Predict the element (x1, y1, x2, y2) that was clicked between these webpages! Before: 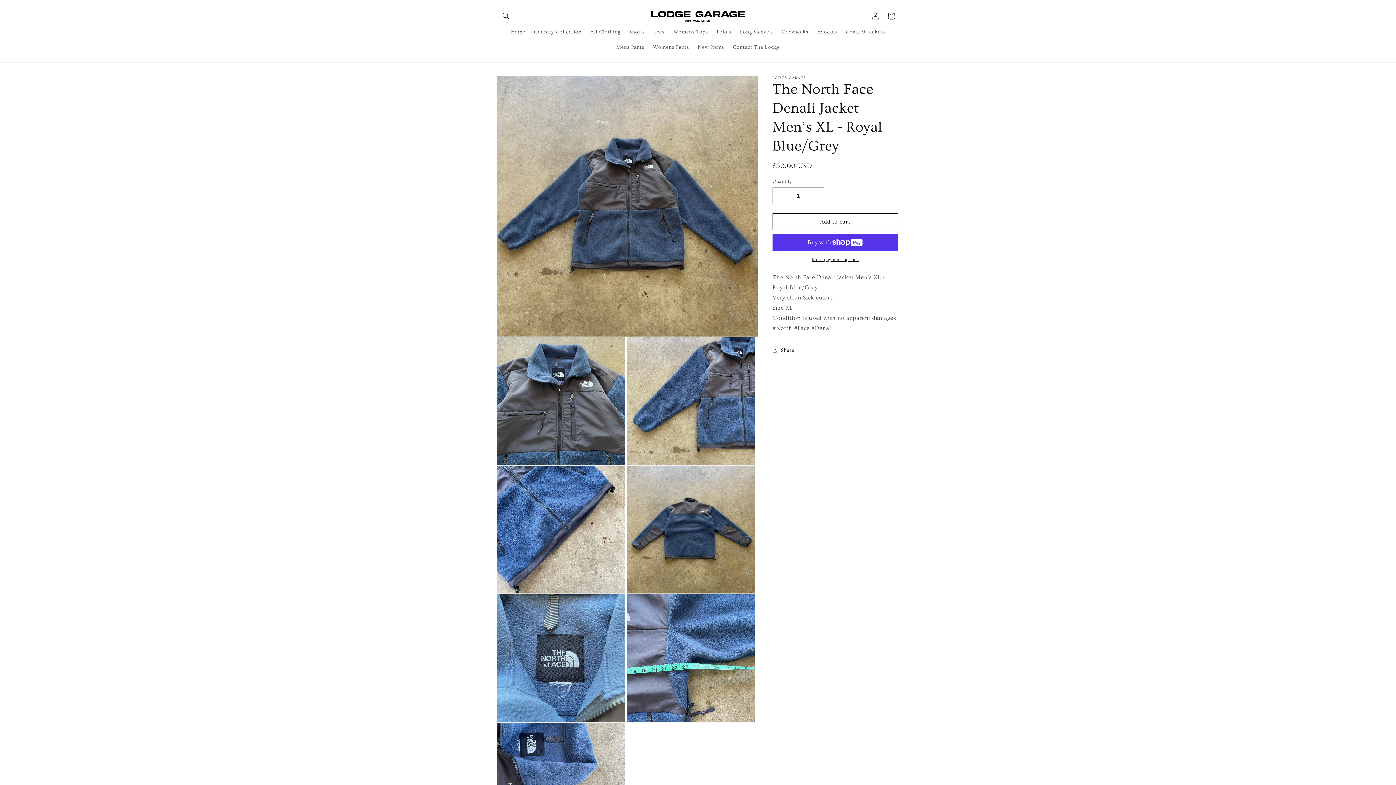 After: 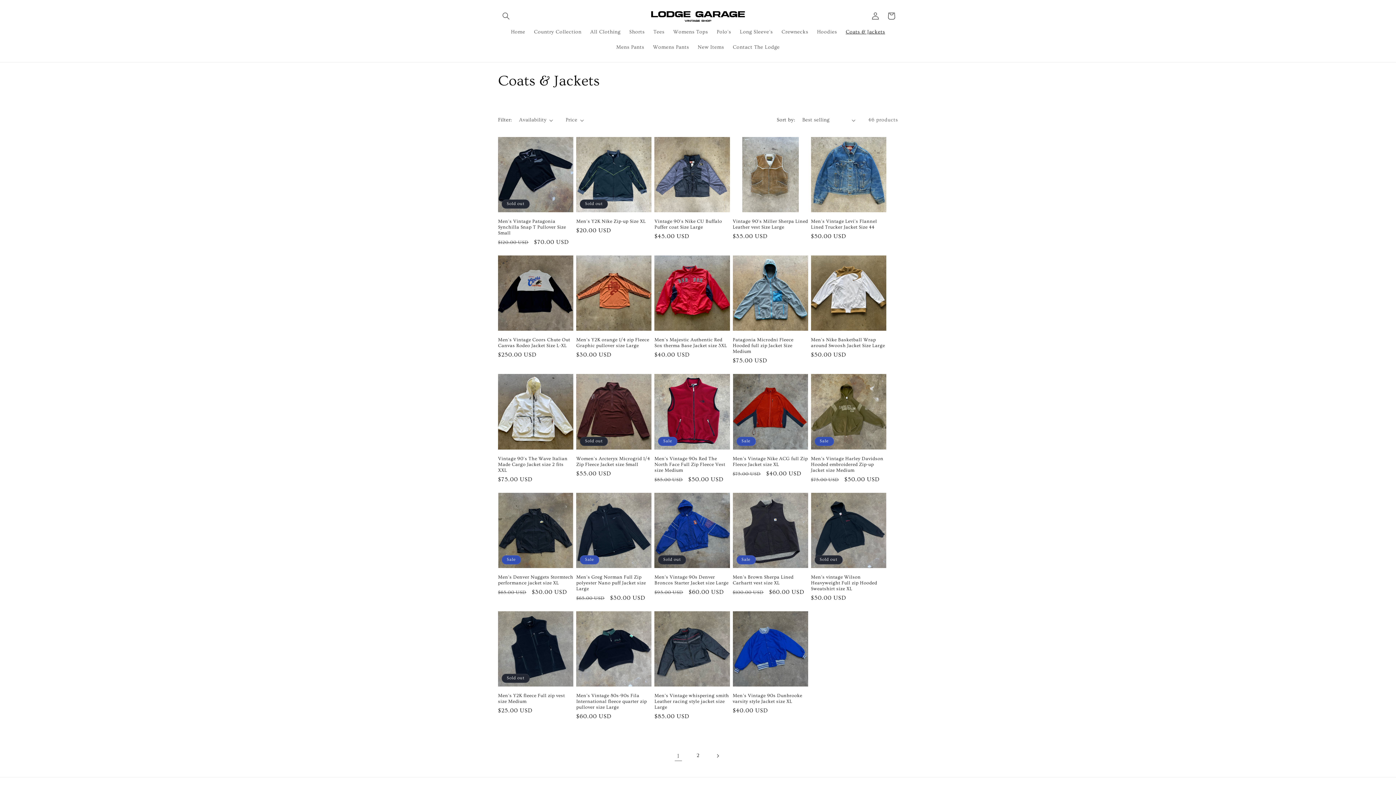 Action: bbox: (841, 24, 889, 39) label: Coats & Jackets